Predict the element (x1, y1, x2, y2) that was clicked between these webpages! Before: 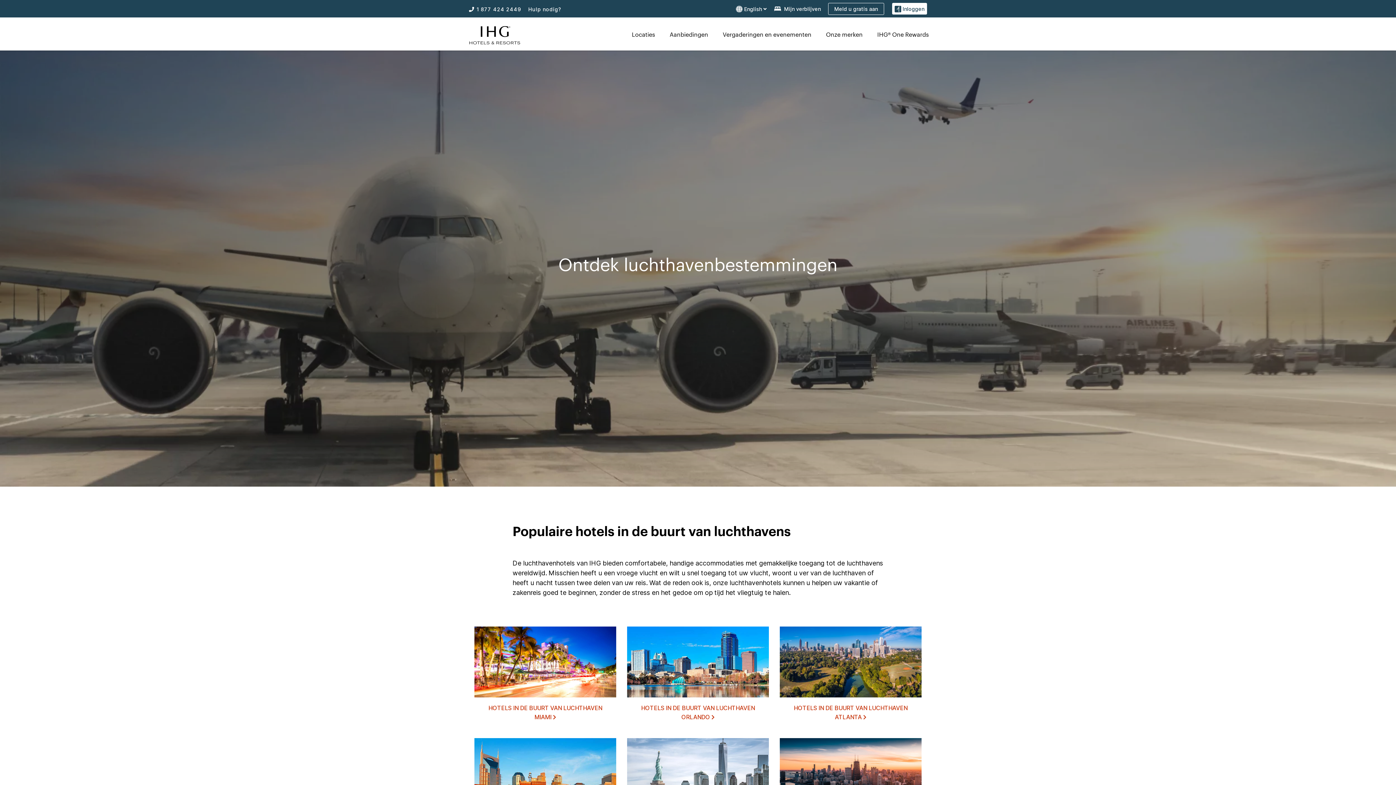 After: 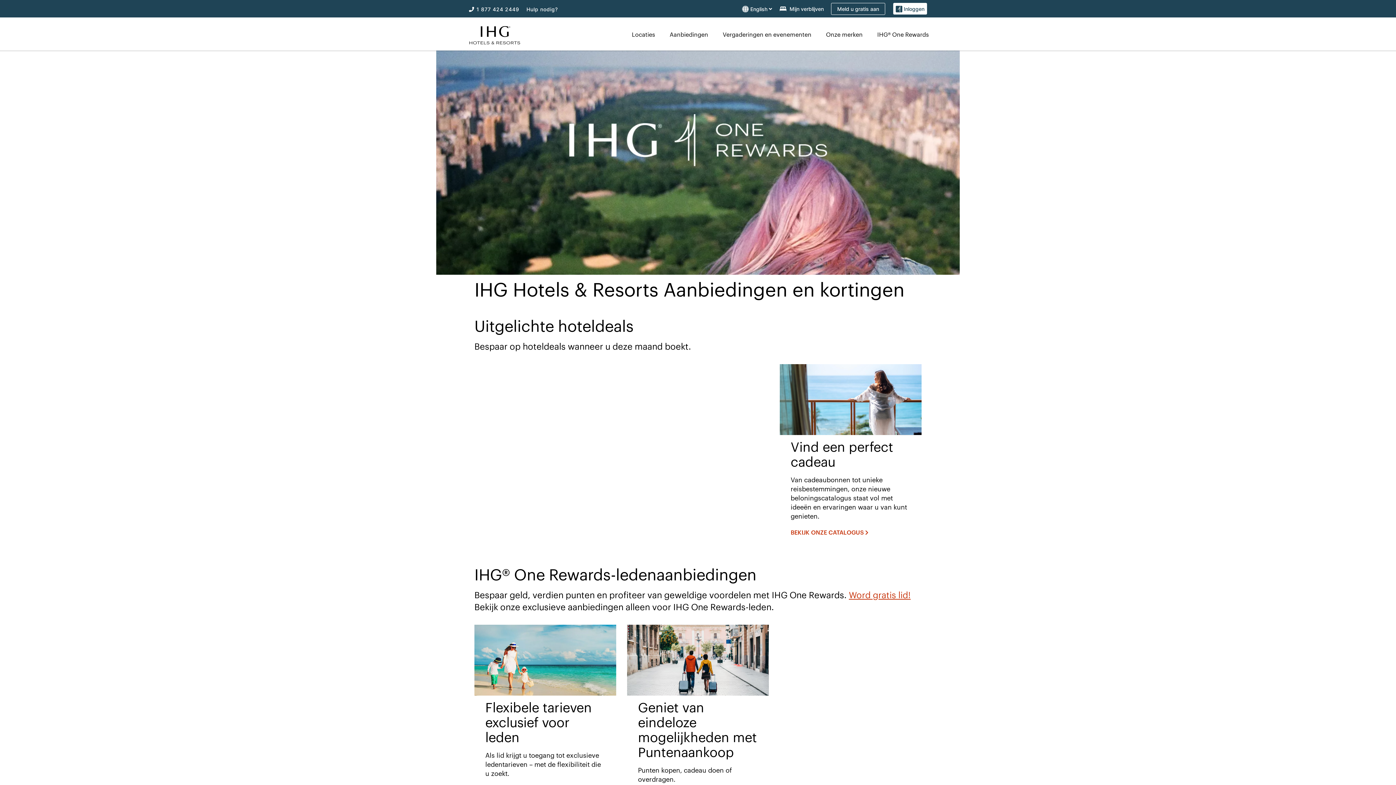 Action: bbox: (664, 30, 712, 38) label: Aanbiedingen